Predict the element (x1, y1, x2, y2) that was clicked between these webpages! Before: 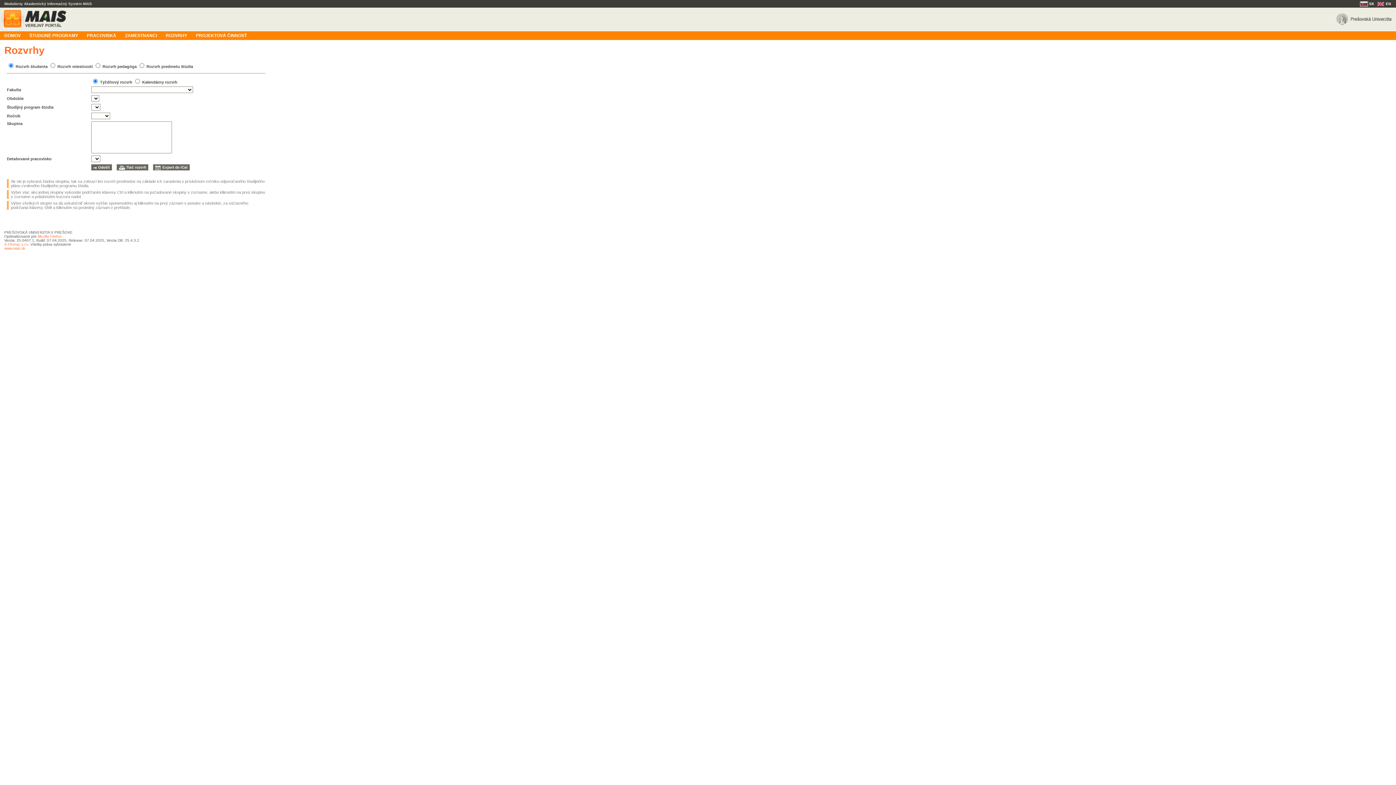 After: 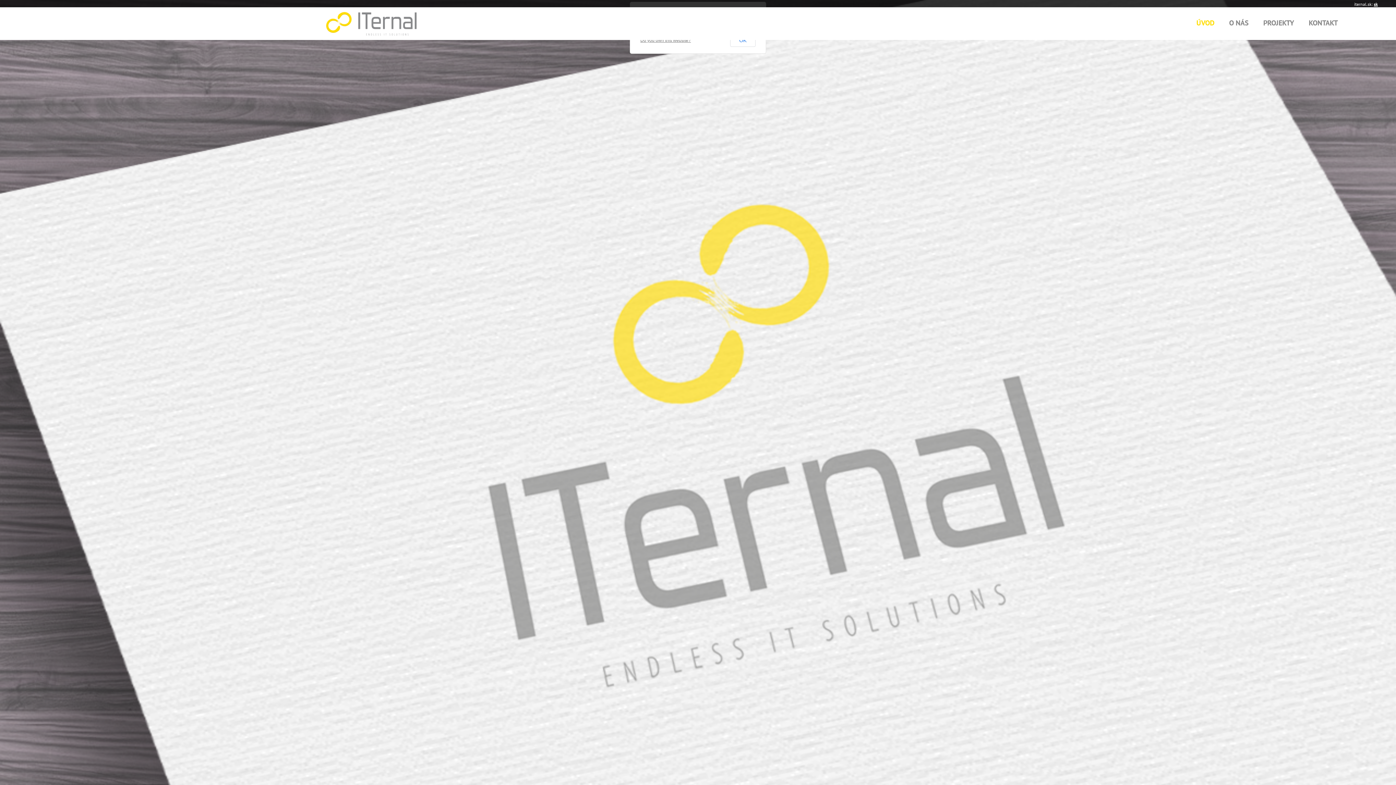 Action: bbox: (4, 242, 29, 246) label: © ITernal, s.r.o.